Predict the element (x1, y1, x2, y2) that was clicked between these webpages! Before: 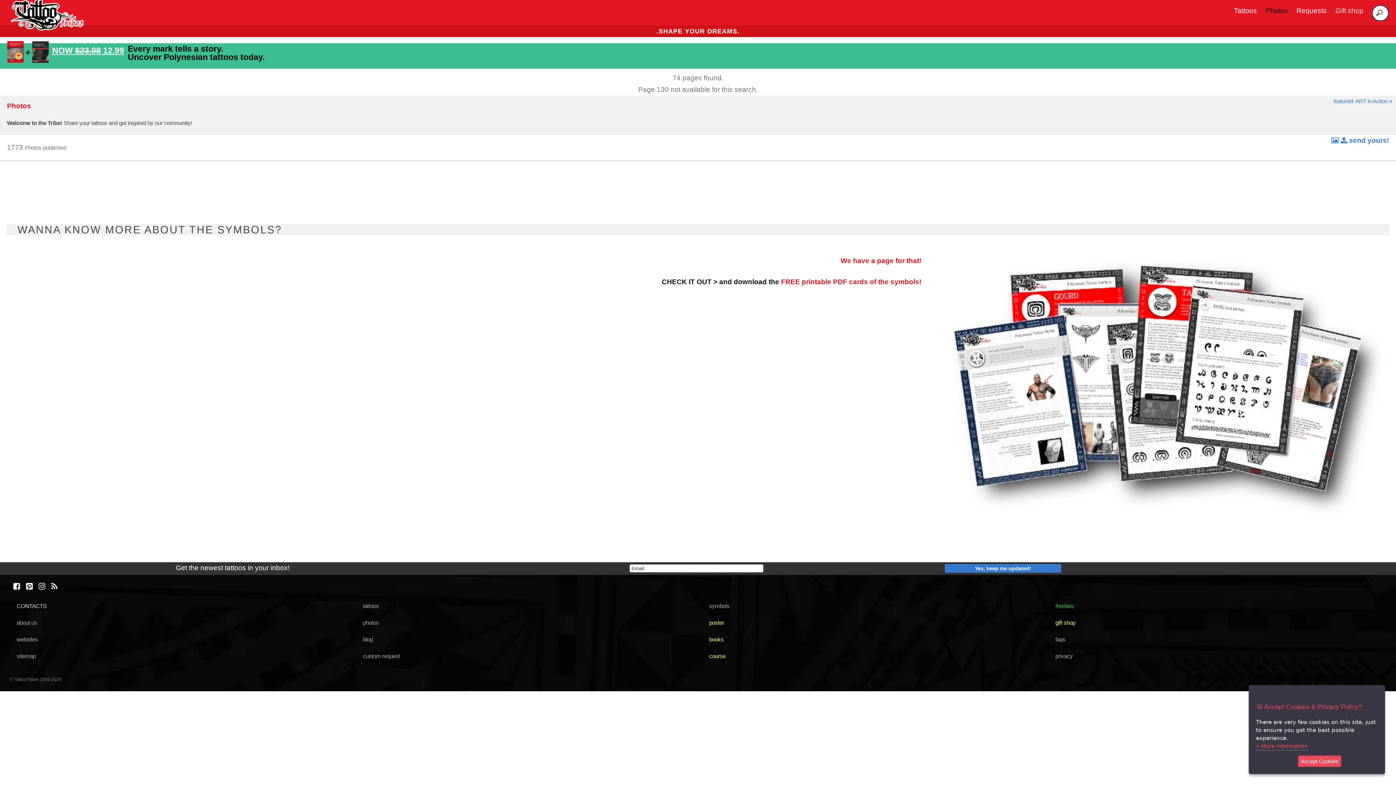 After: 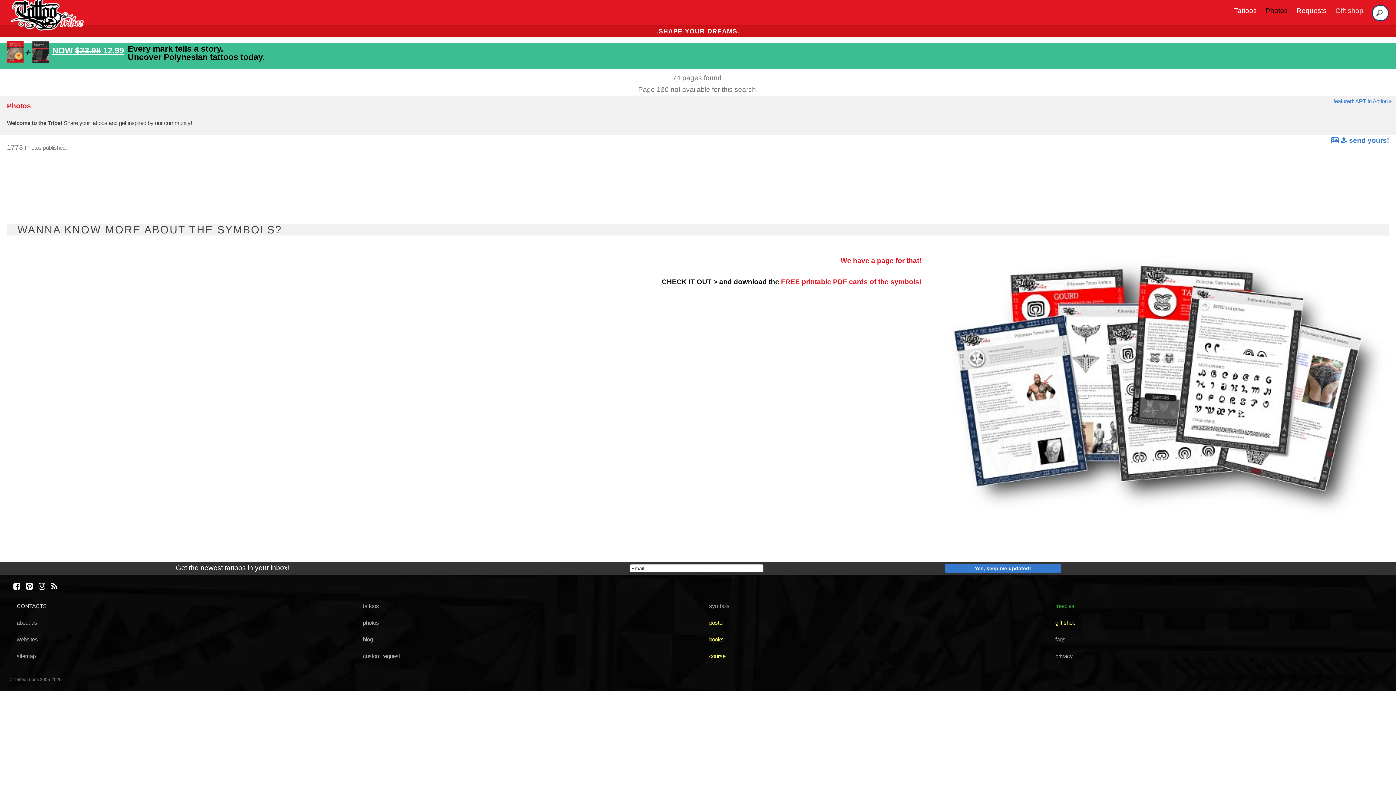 Action: bbox: (1298, 756, 1341, 767) label: Accept Cookies